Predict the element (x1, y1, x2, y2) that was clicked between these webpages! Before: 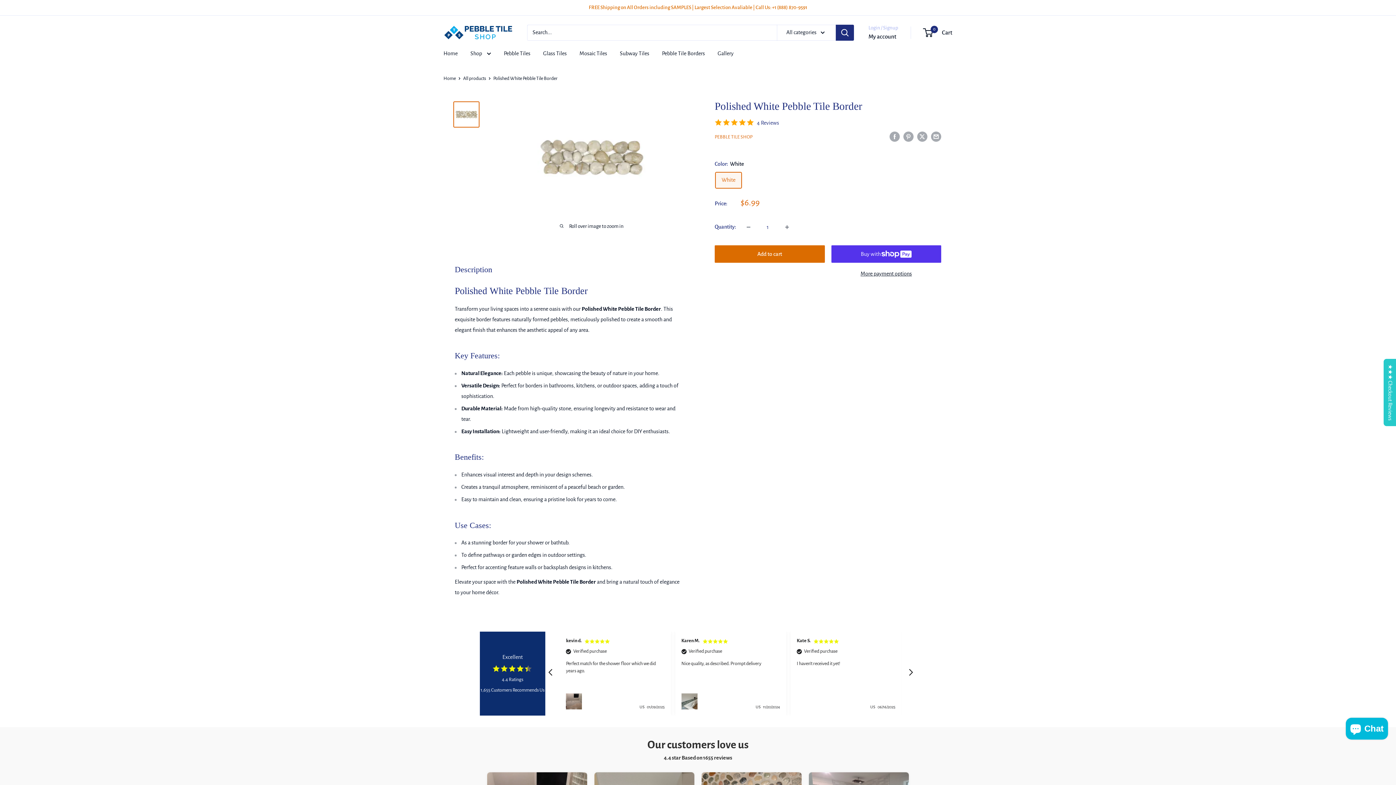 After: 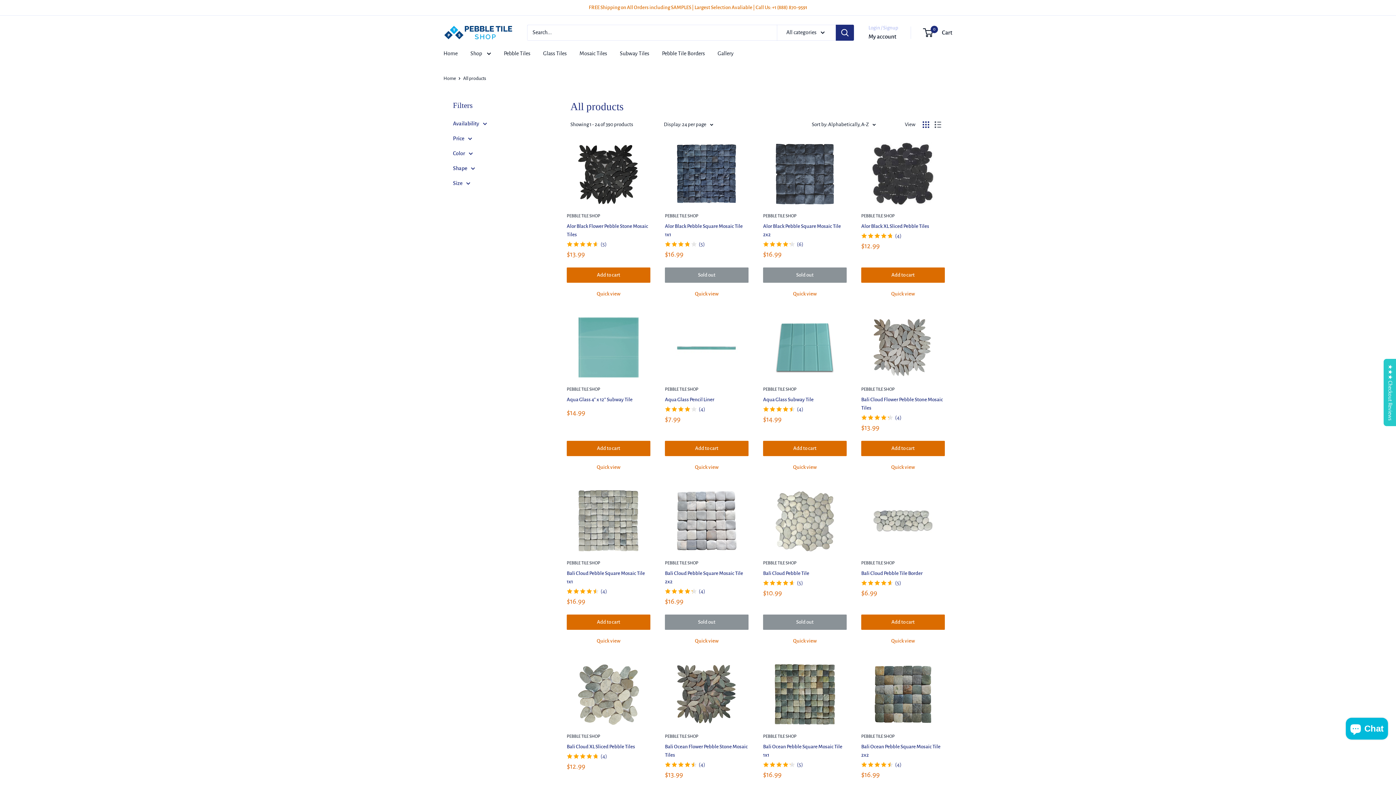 Action: label: All products bbox: (463, 76, 486, 81)